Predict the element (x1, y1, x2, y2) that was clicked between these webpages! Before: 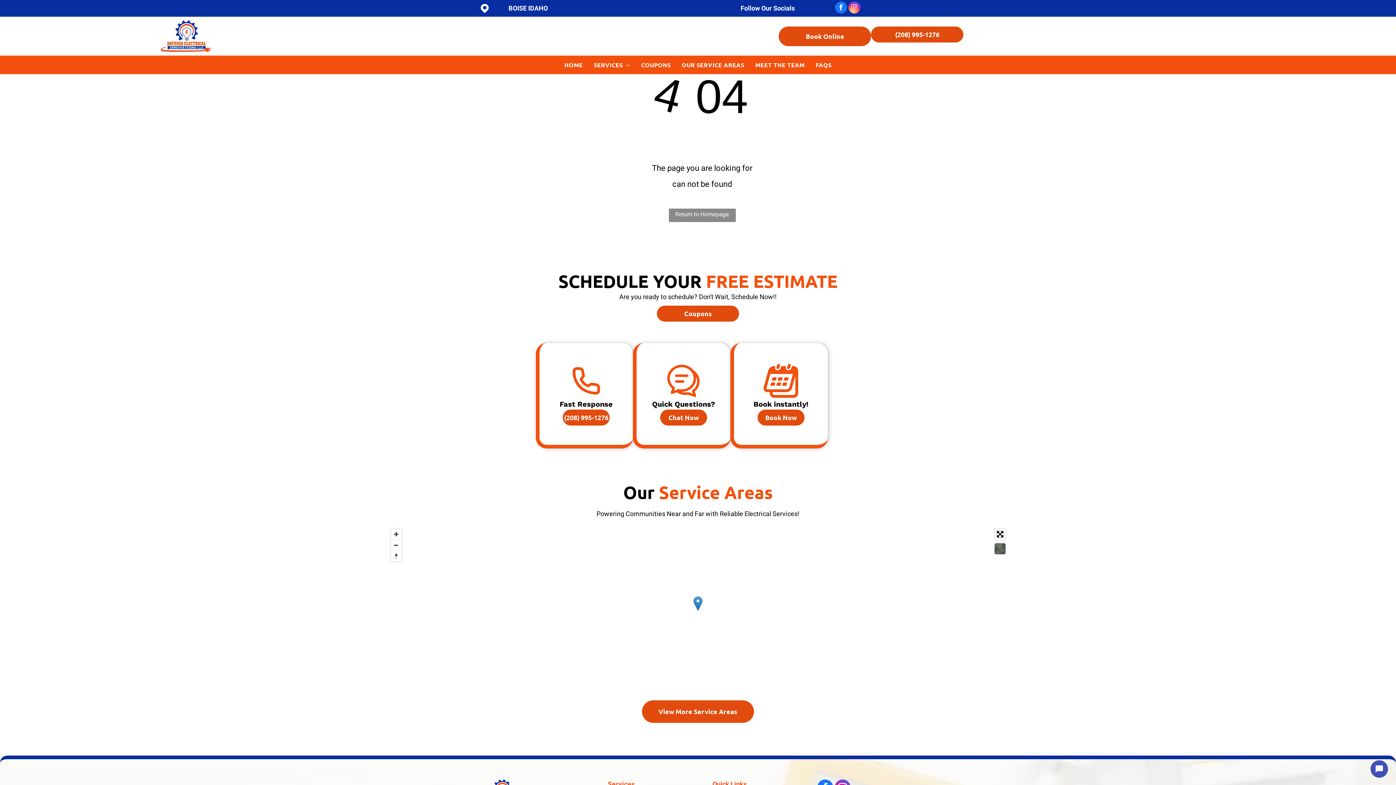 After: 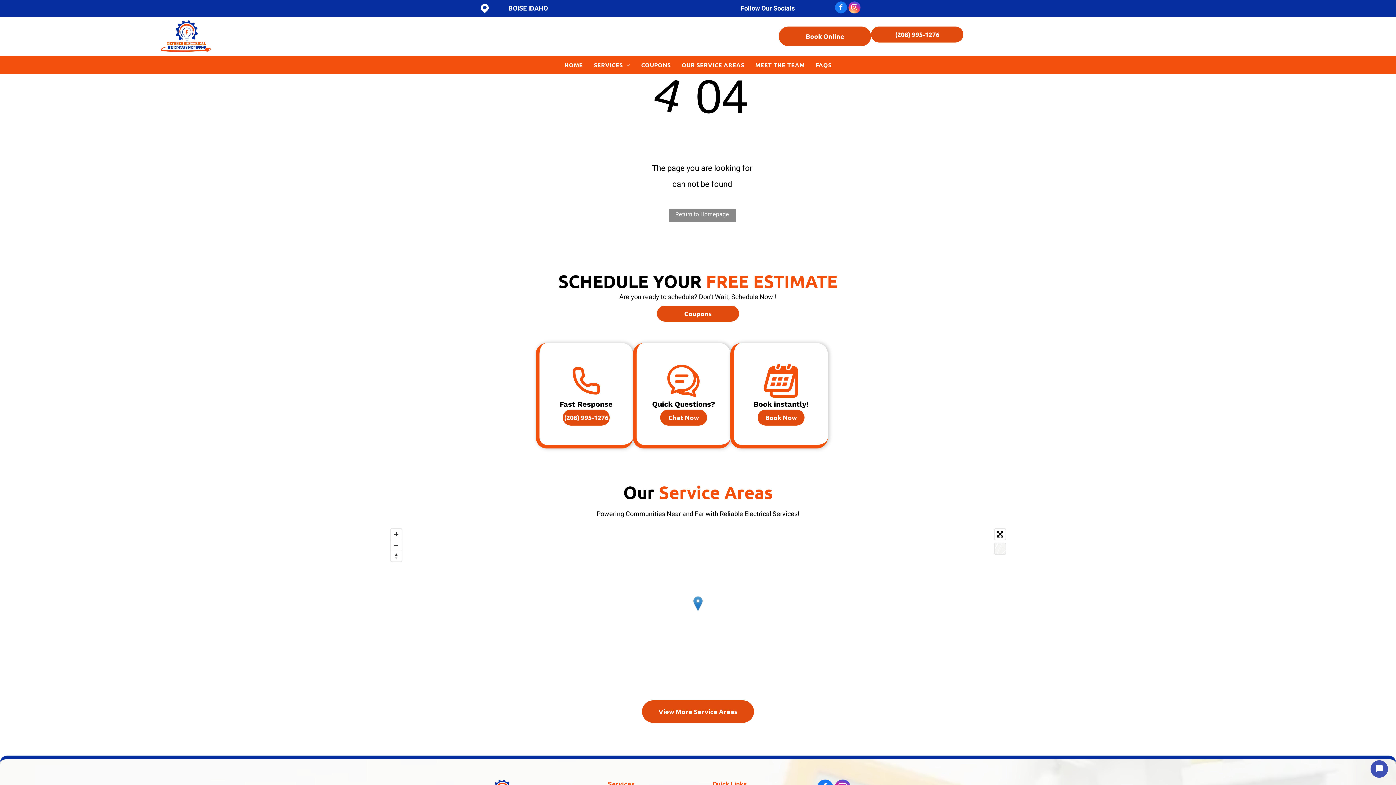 Action: bbox: (994, 543, 1005, 554)